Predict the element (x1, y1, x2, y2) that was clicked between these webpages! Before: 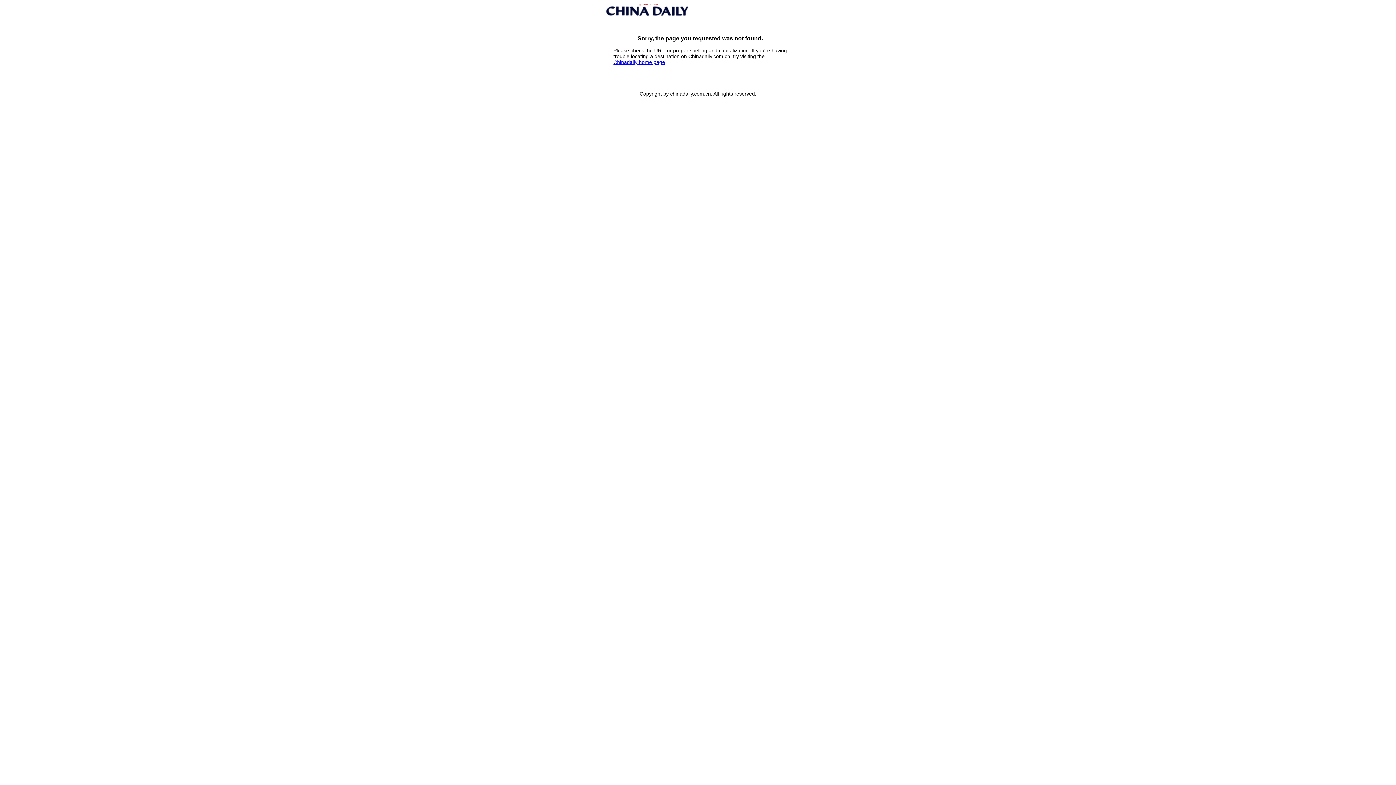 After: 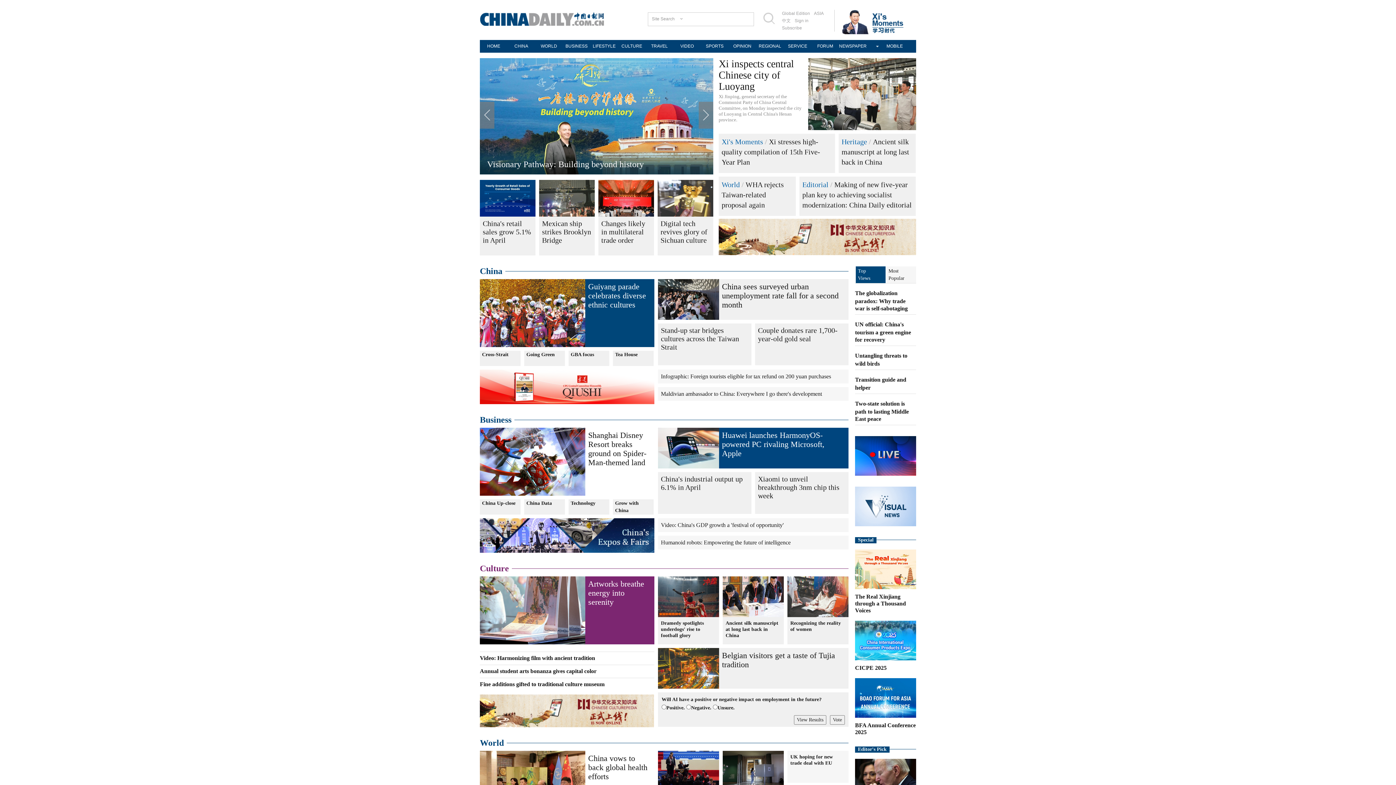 Action: label: Chinadaily home page bbox: (613, 59, 665, 65)